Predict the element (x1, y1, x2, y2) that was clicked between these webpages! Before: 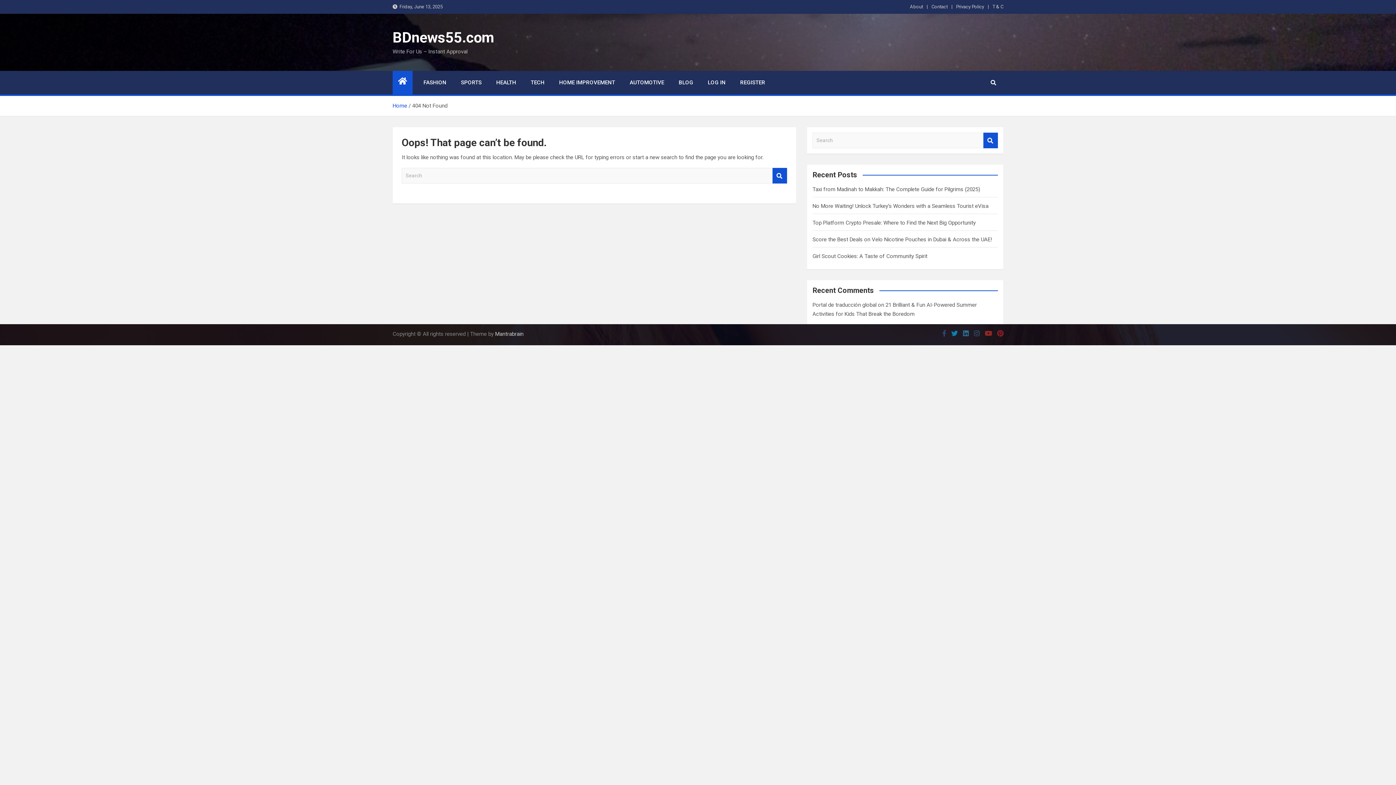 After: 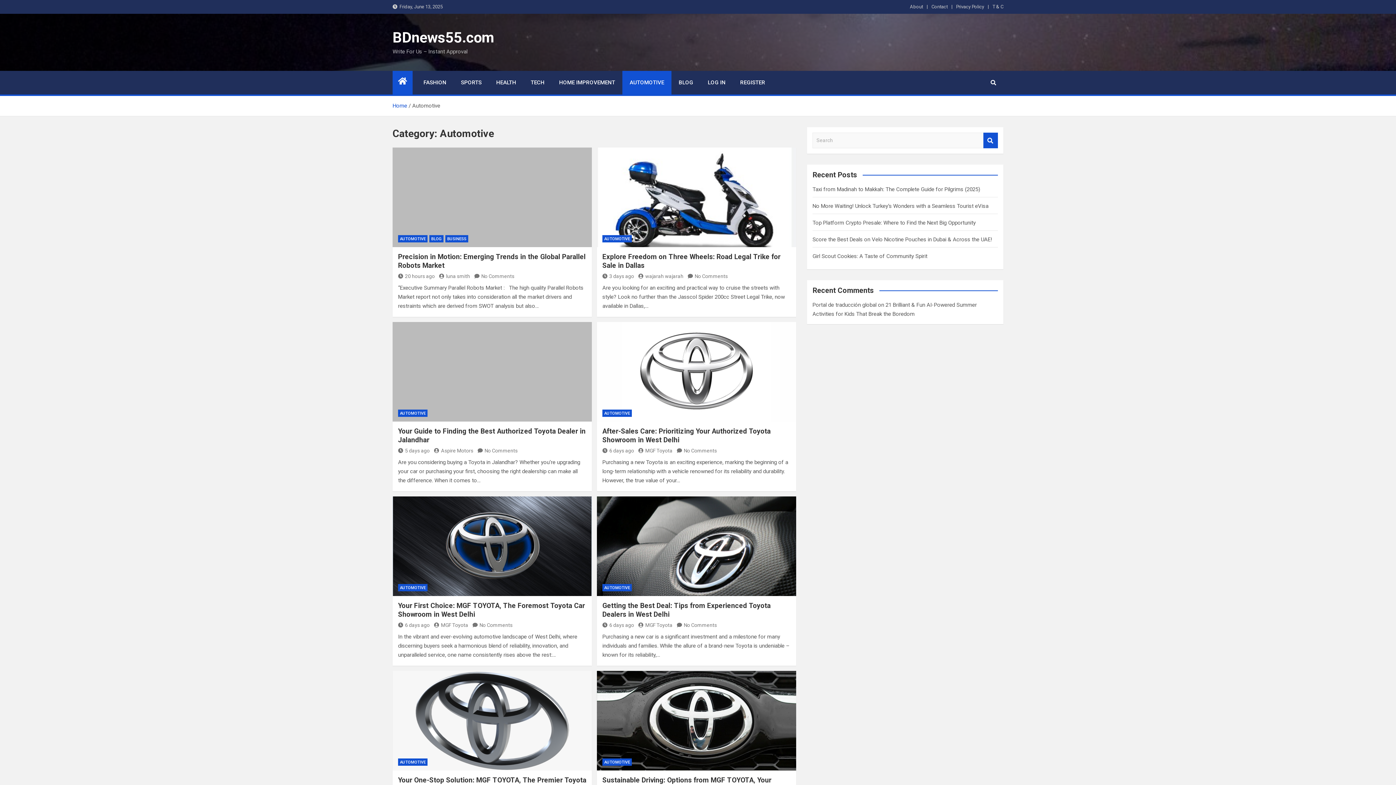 Action: bbox: (622, 70, 671, 94) label: AUTOMOTIVE